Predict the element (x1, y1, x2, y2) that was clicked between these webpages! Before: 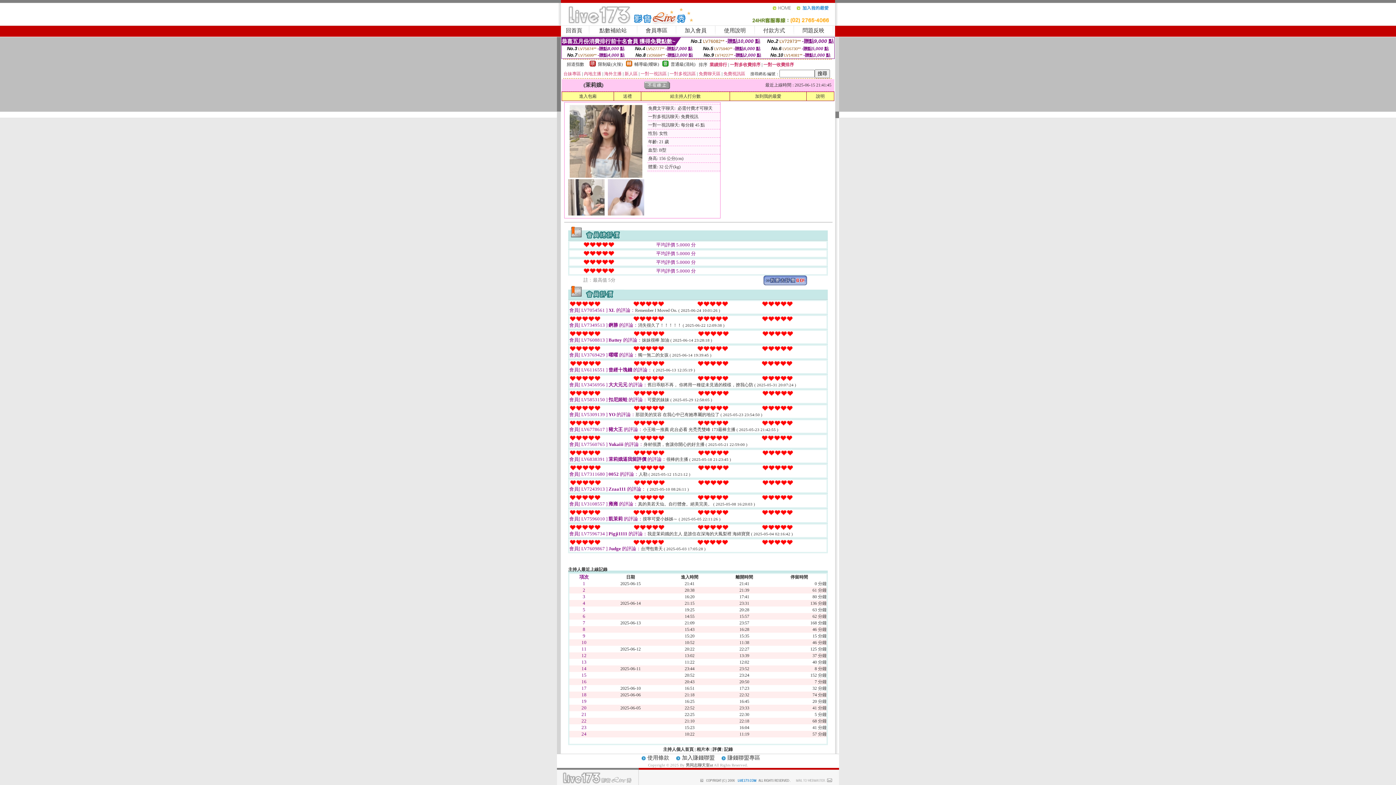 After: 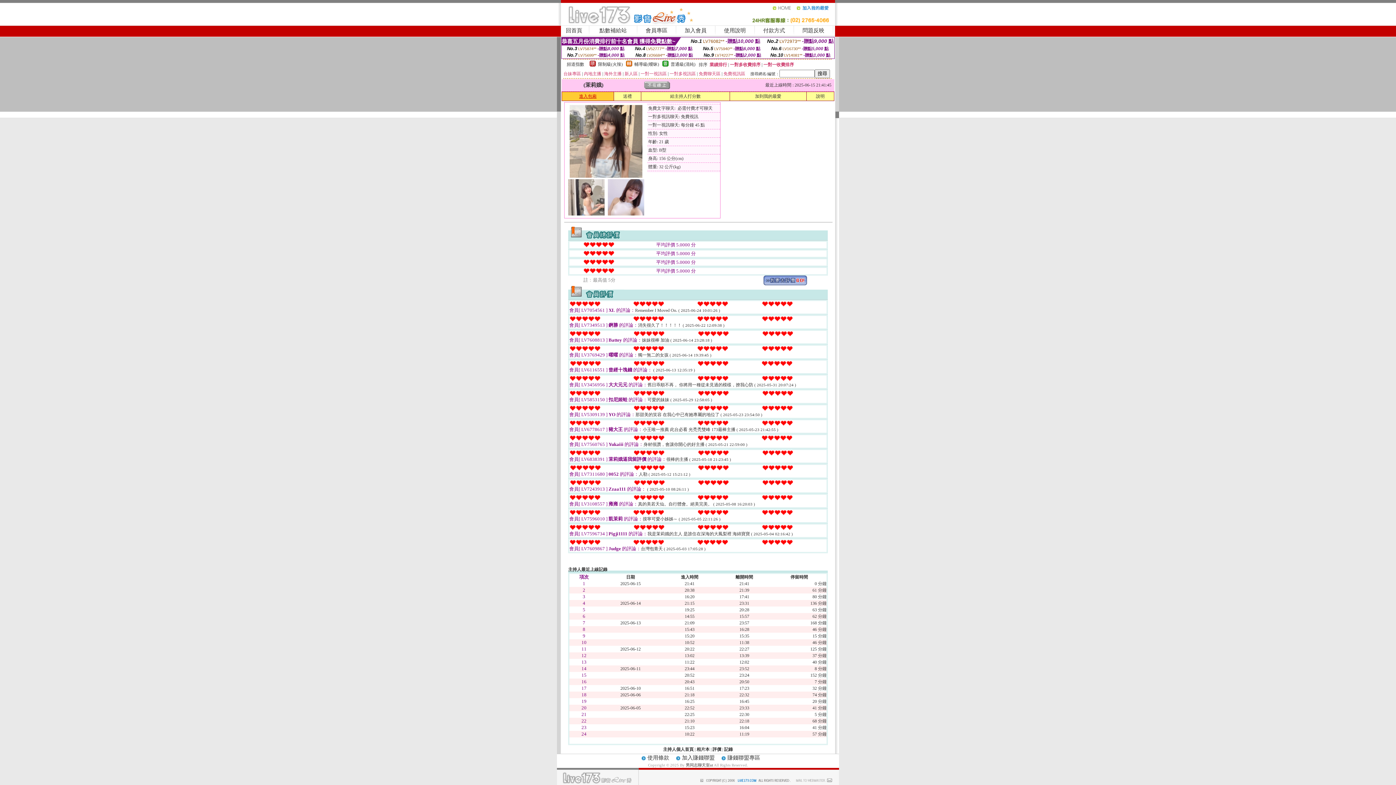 Action: bbox: (579, 93, 596, 98) label: 進入包廂